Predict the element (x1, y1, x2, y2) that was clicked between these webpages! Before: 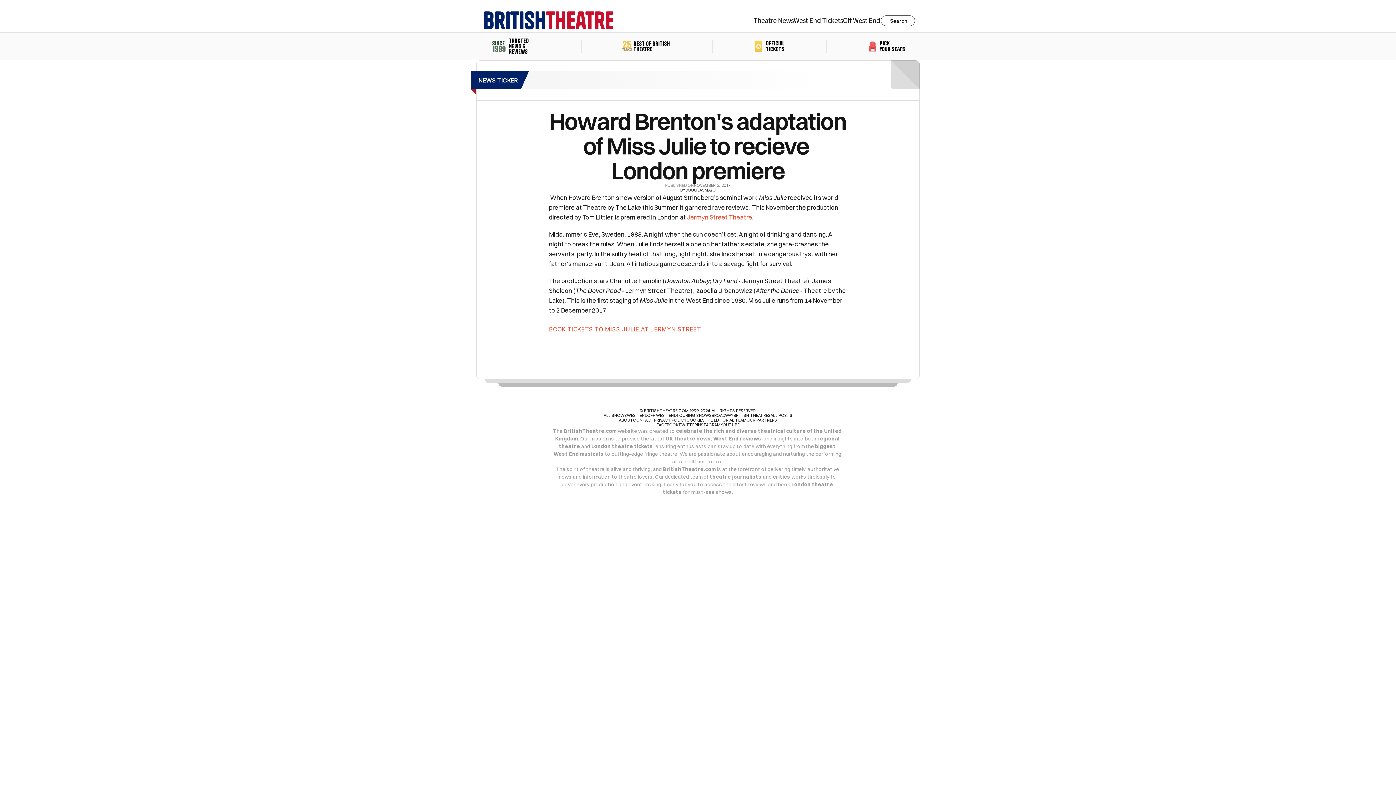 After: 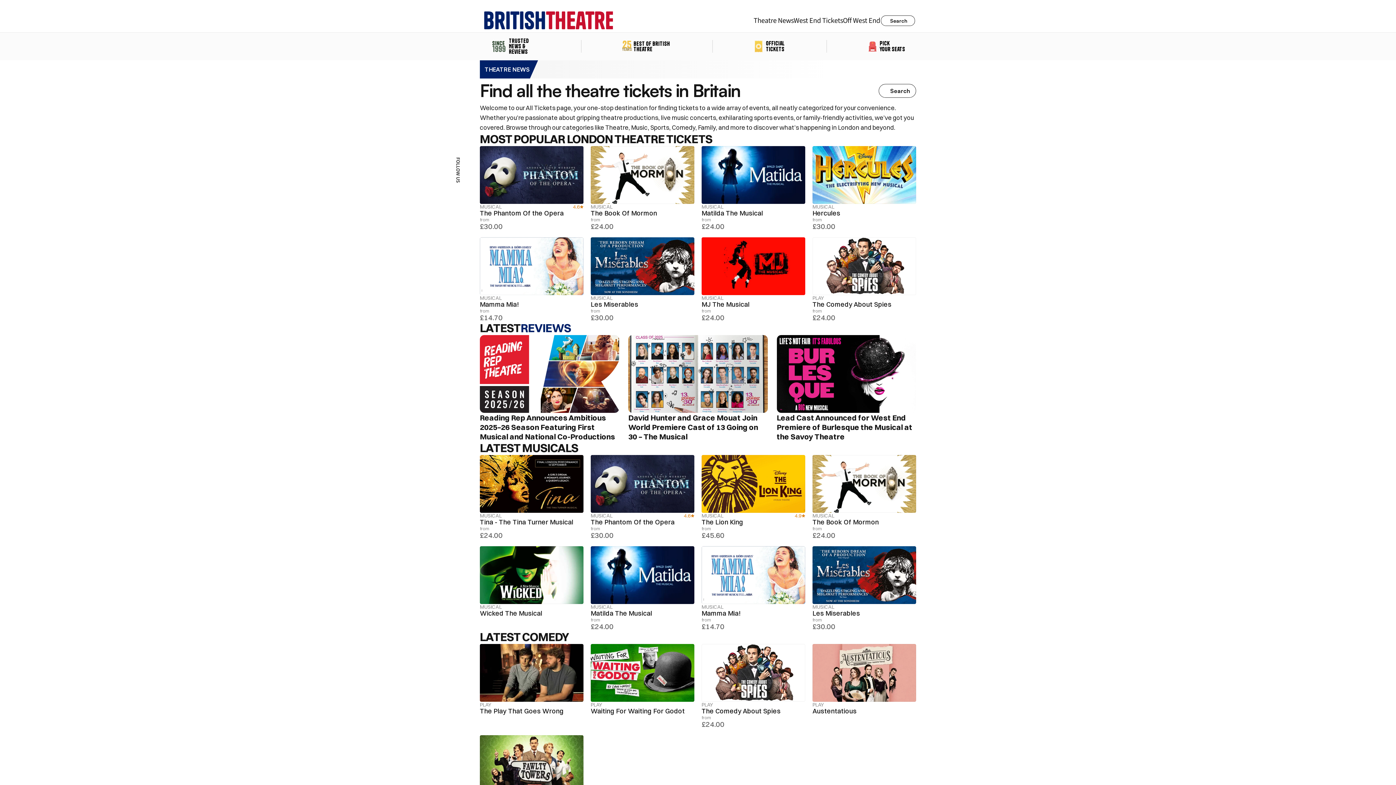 Action: label: ALL SHOWS bbox: (603, 413, 627, 418)